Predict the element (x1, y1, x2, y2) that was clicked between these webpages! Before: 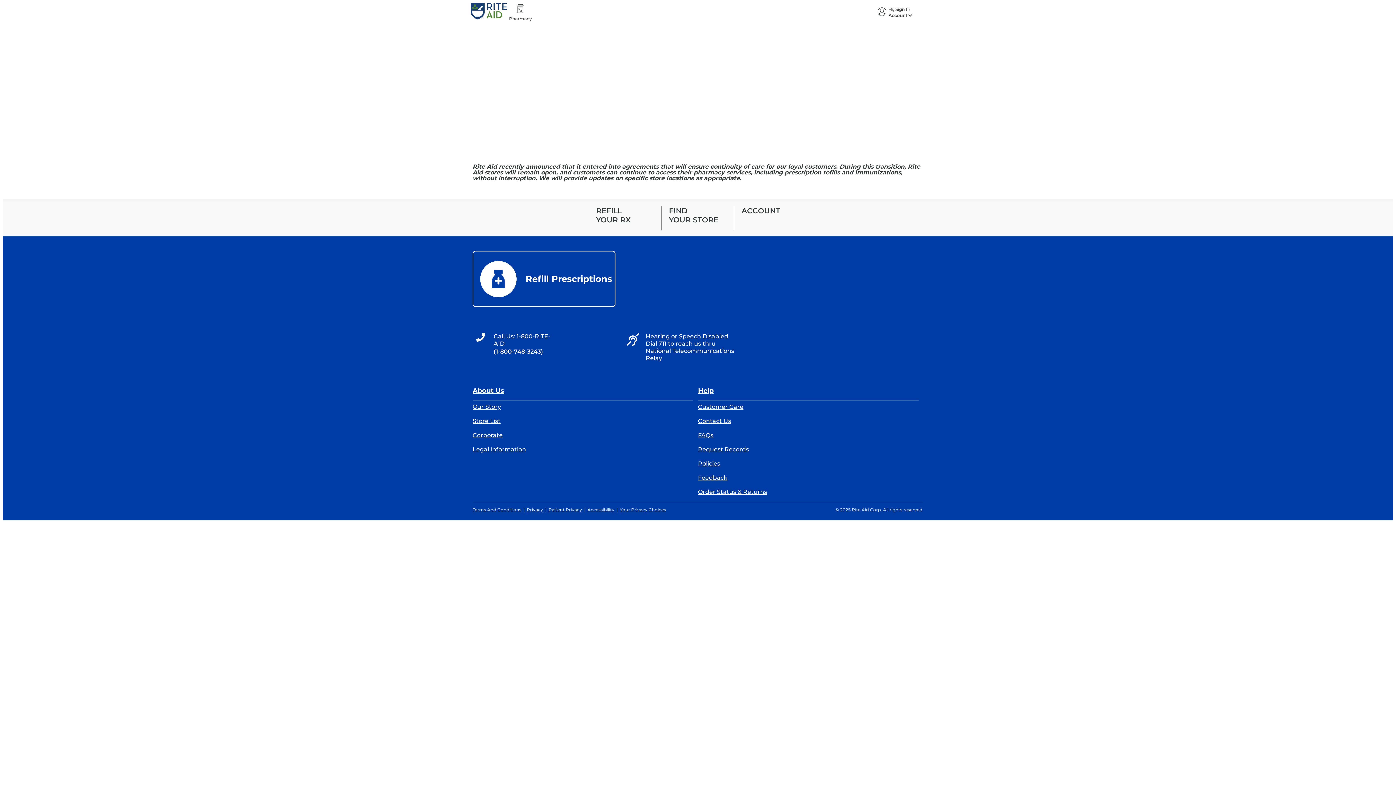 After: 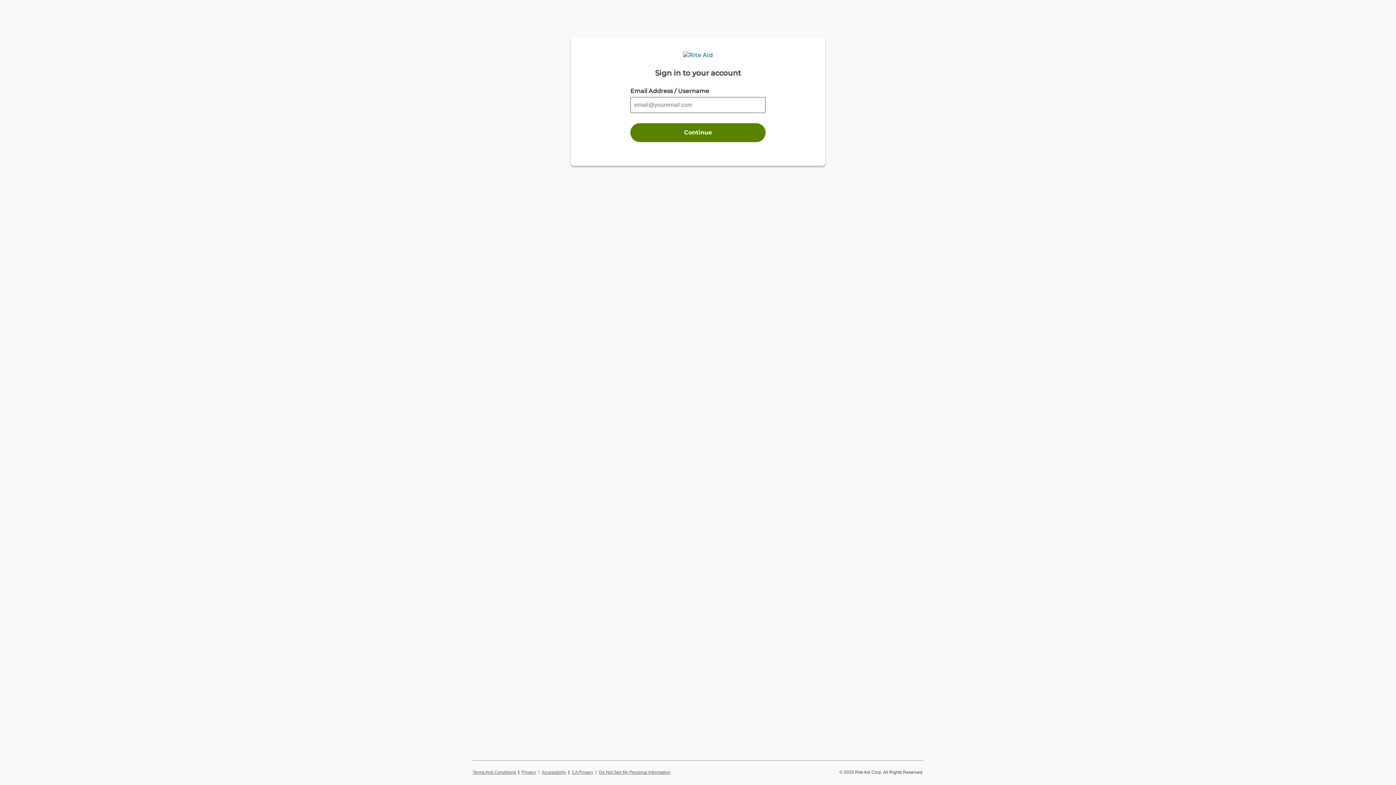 Action: bbox: (477, 256, 610, 302) label: Refill Prescriptions  opens in same tab